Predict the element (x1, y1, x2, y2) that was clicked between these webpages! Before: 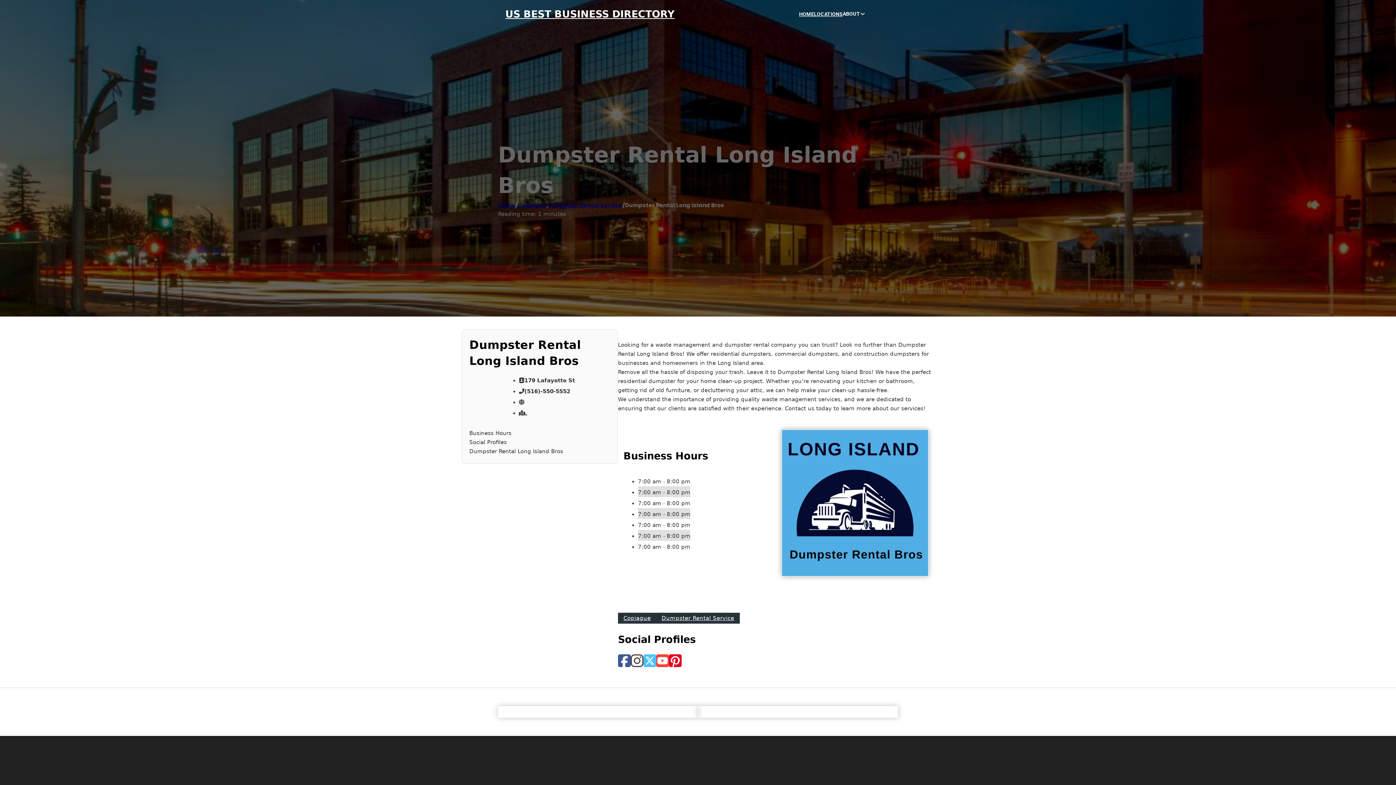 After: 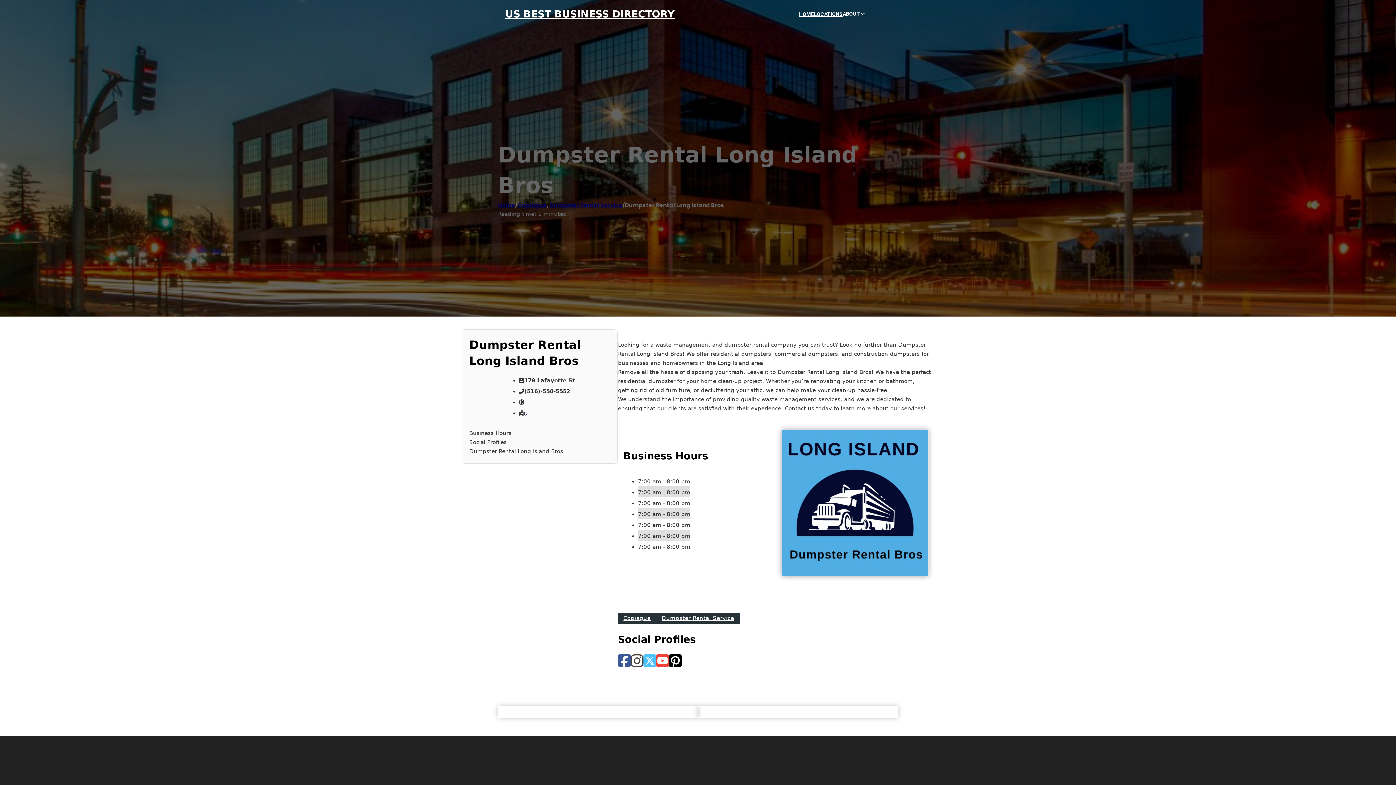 Action: bbox: (669, 653, 681, 669)